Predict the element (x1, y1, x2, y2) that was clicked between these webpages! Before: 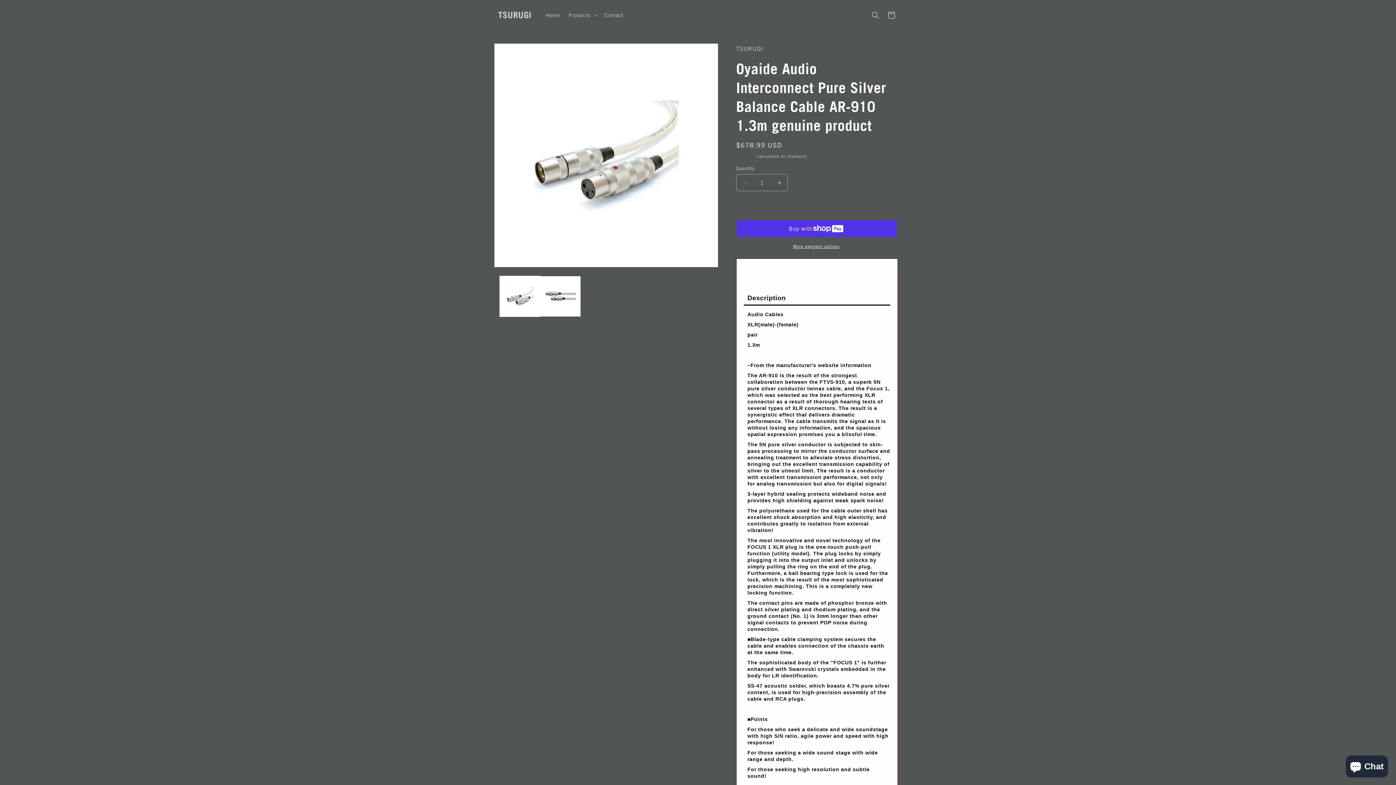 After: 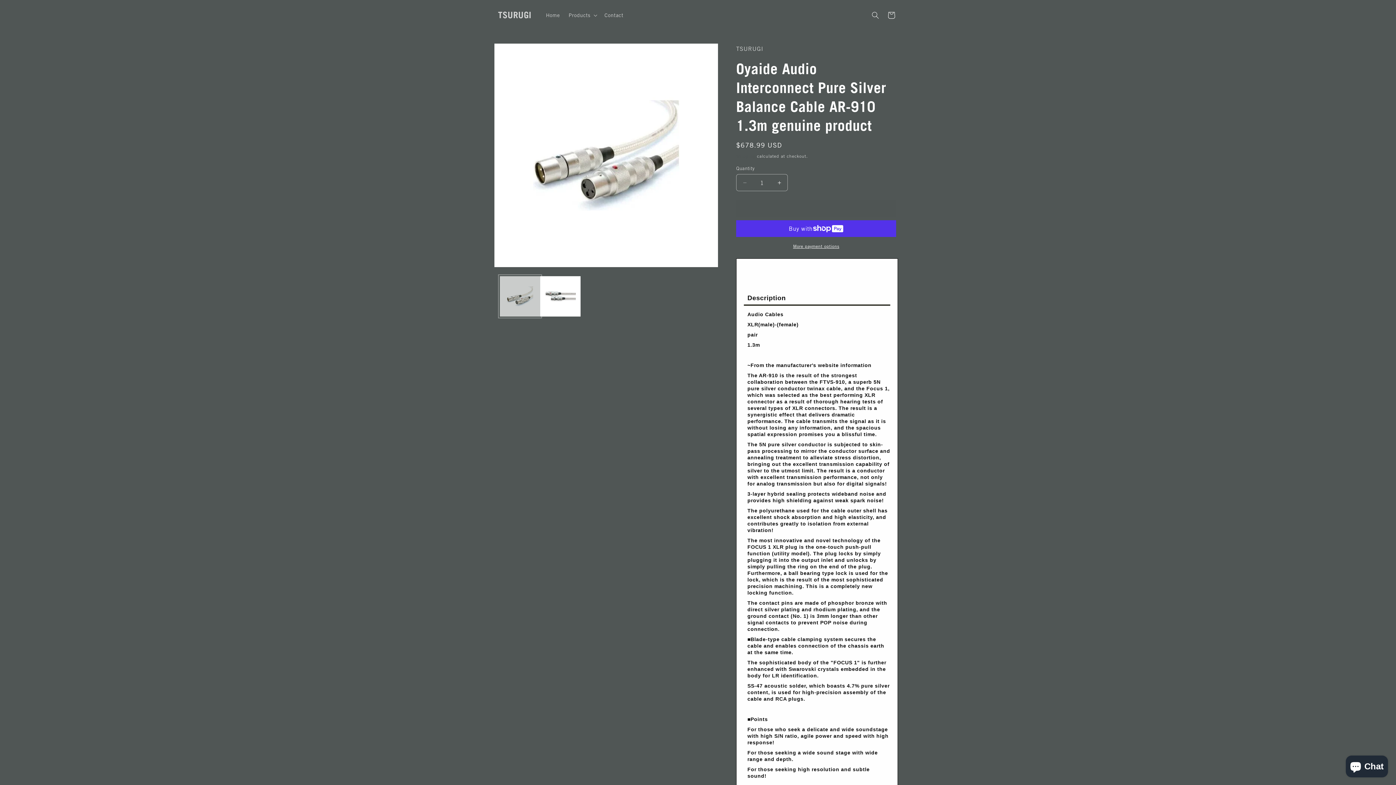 Action: label: Load image 1 in gallery view bbox: (500, 276, 540, 316)